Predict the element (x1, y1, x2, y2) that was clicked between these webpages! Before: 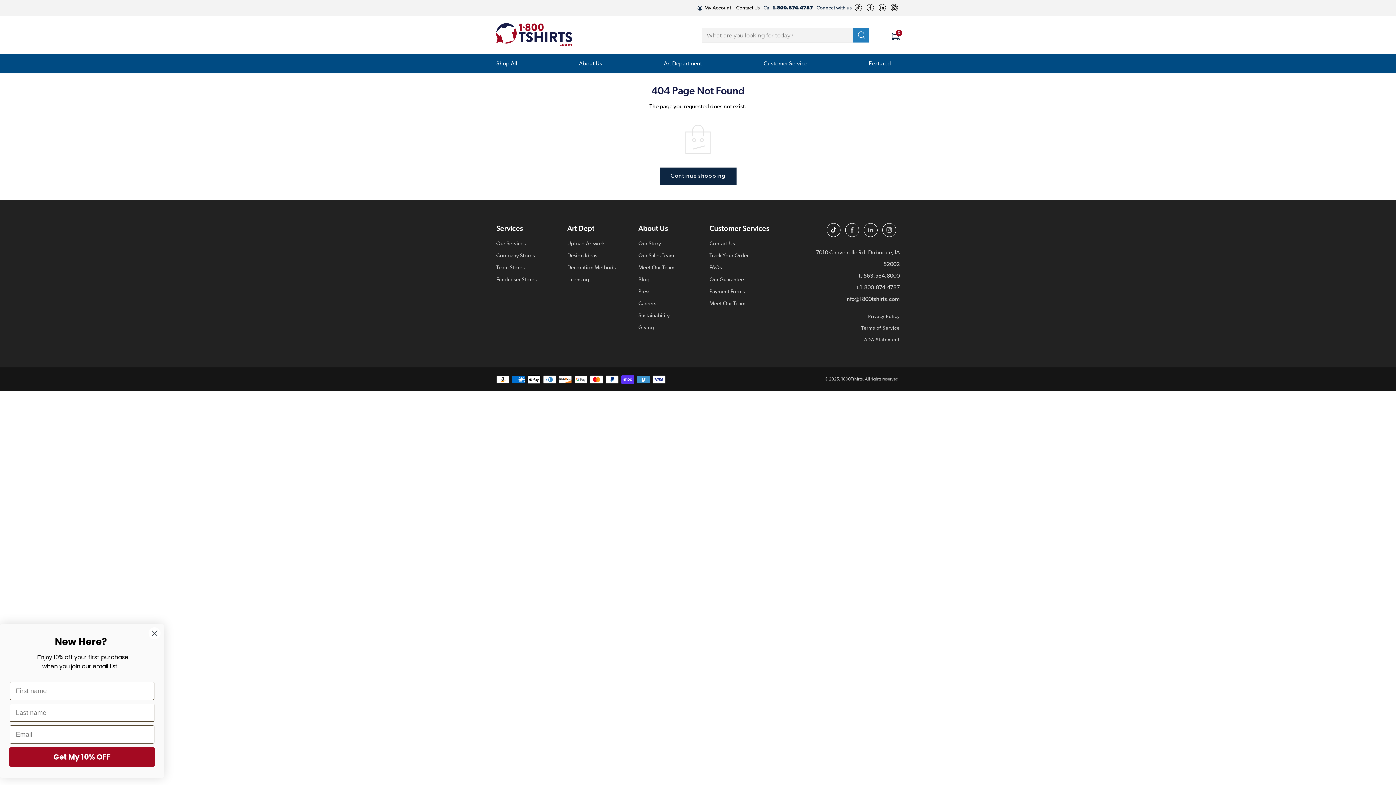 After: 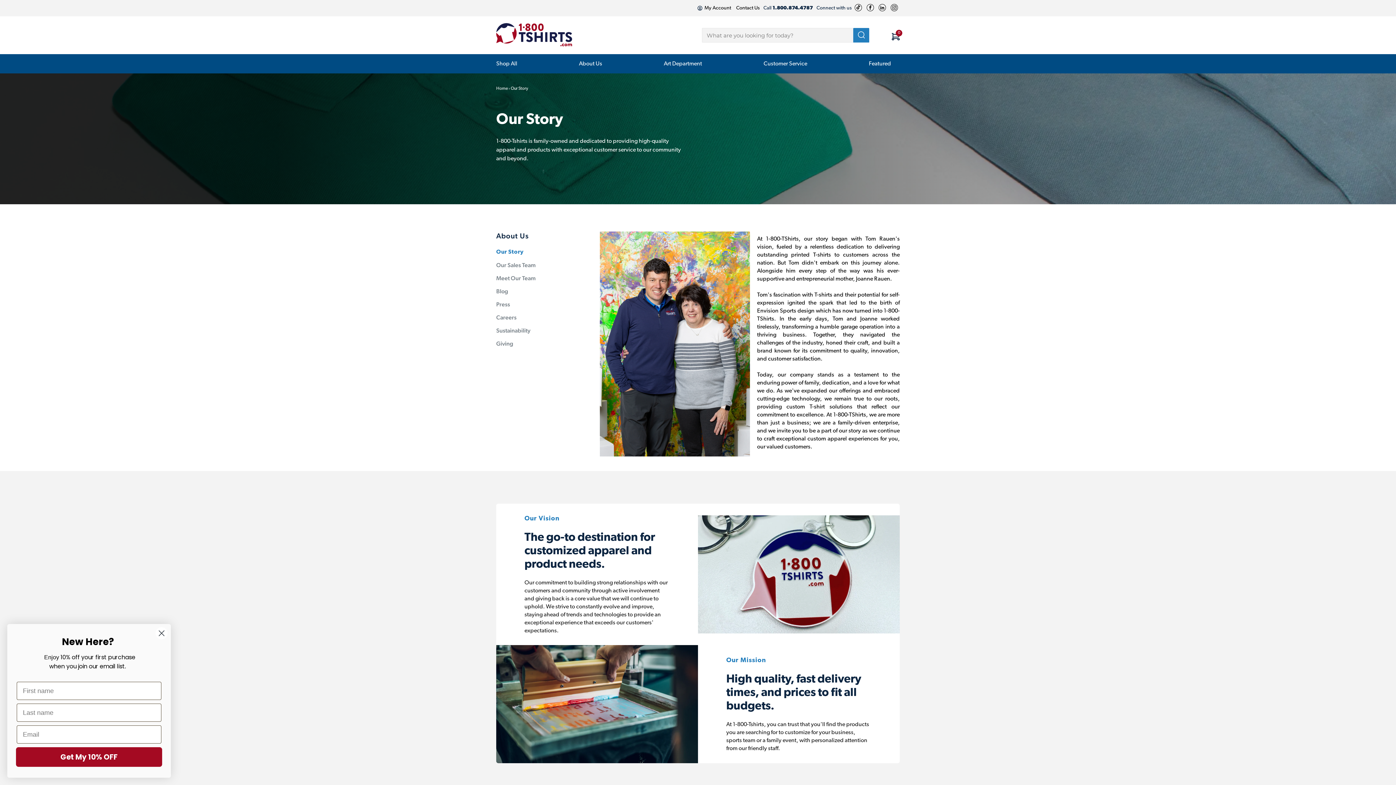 Action: label: Our Story bbox: (638, 241, 661, 246)